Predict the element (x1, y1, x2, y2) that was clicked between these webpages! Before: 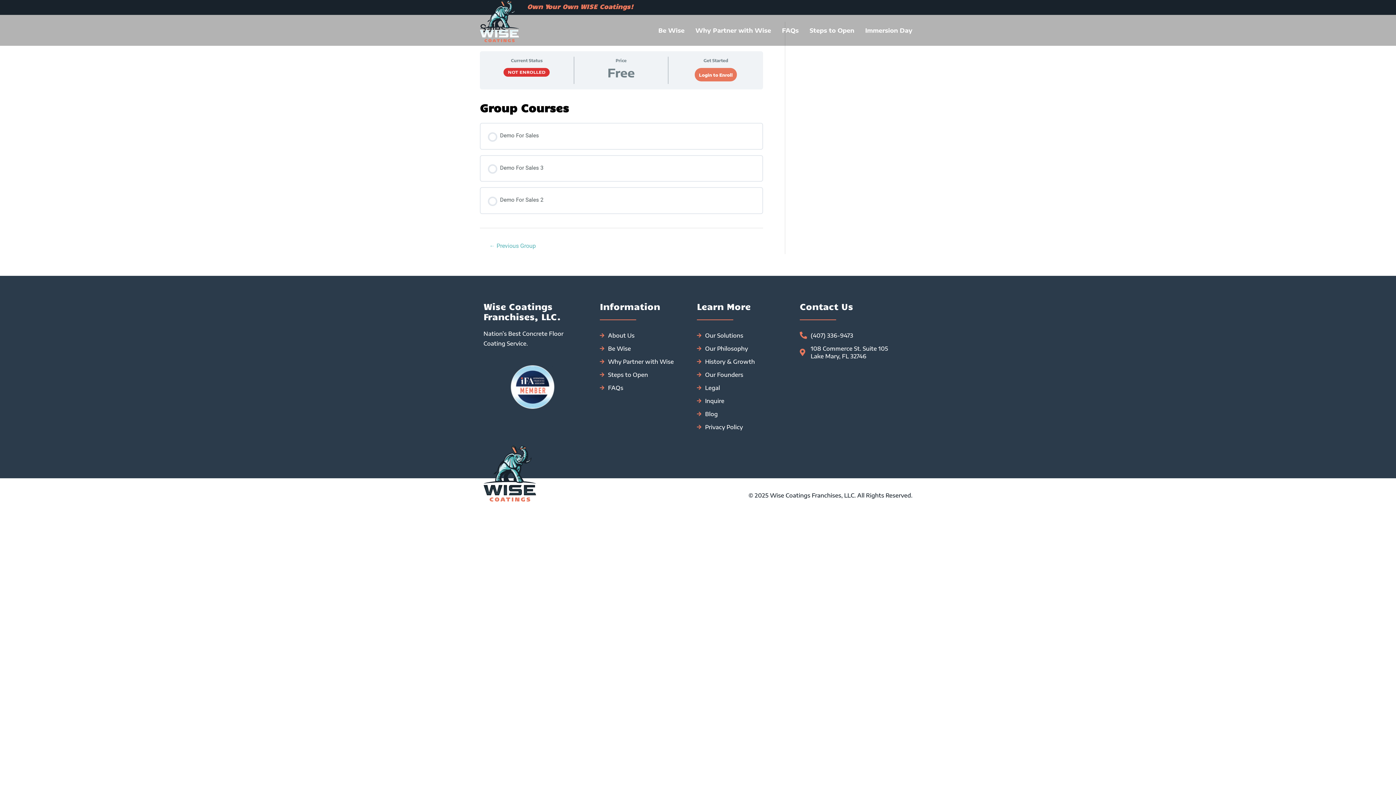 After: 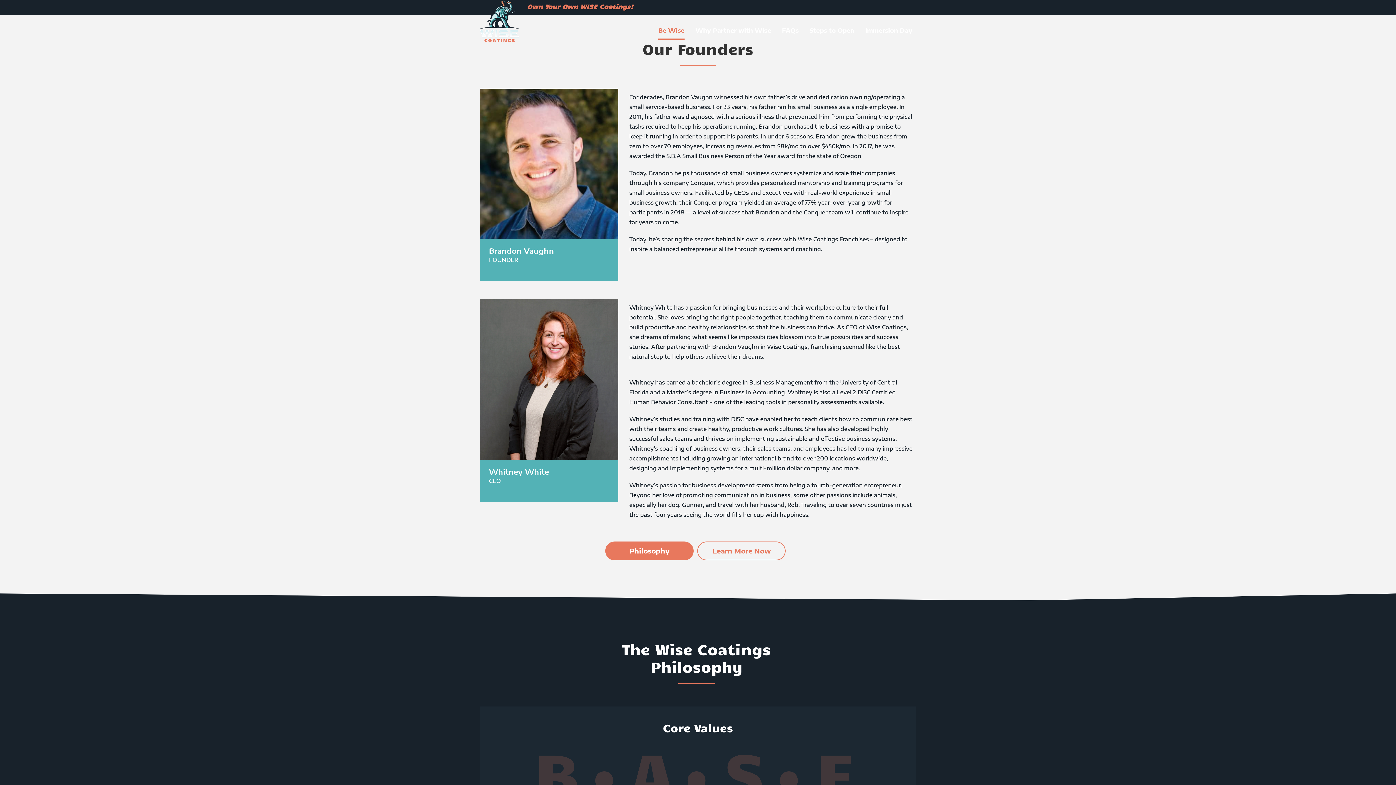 Action: bbox: (697, 371, 778, 378) label: Our Founders